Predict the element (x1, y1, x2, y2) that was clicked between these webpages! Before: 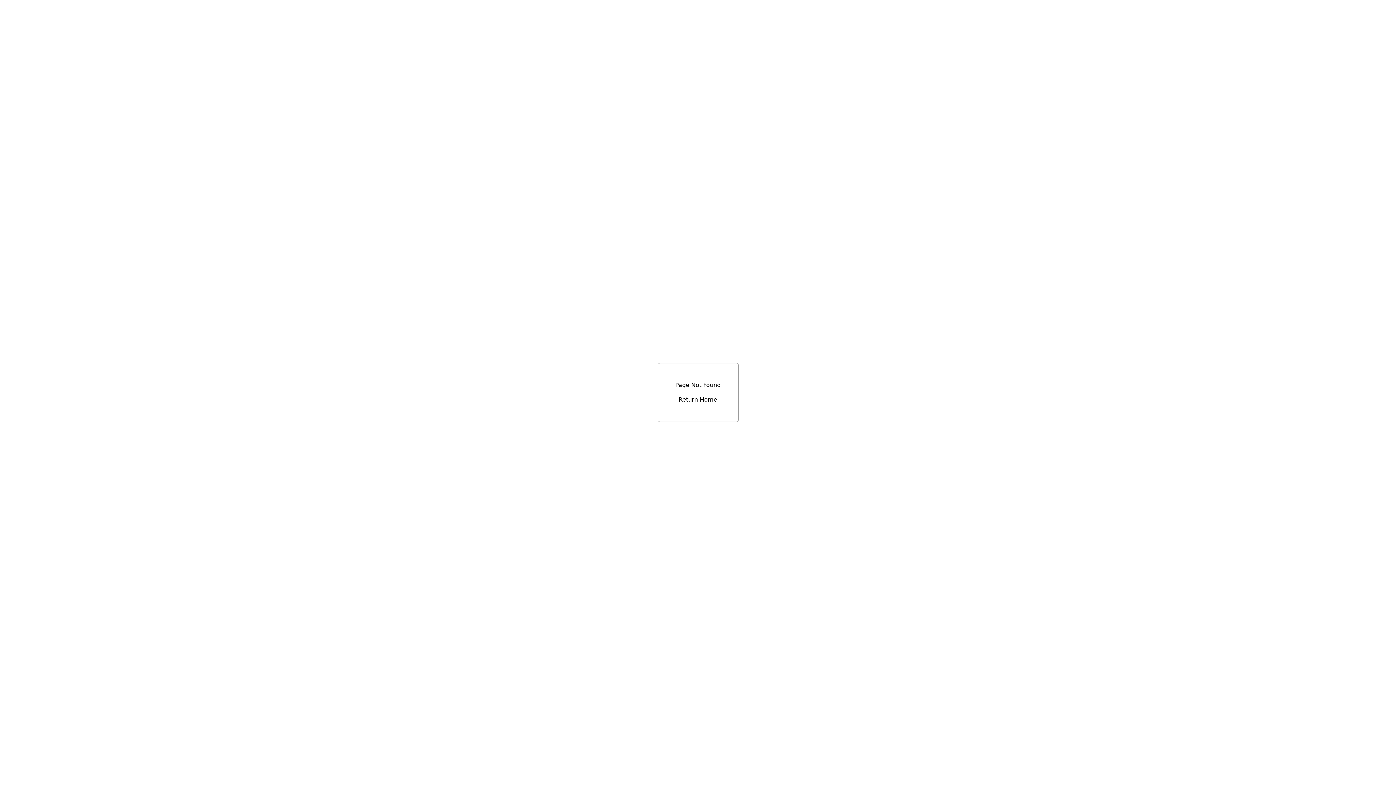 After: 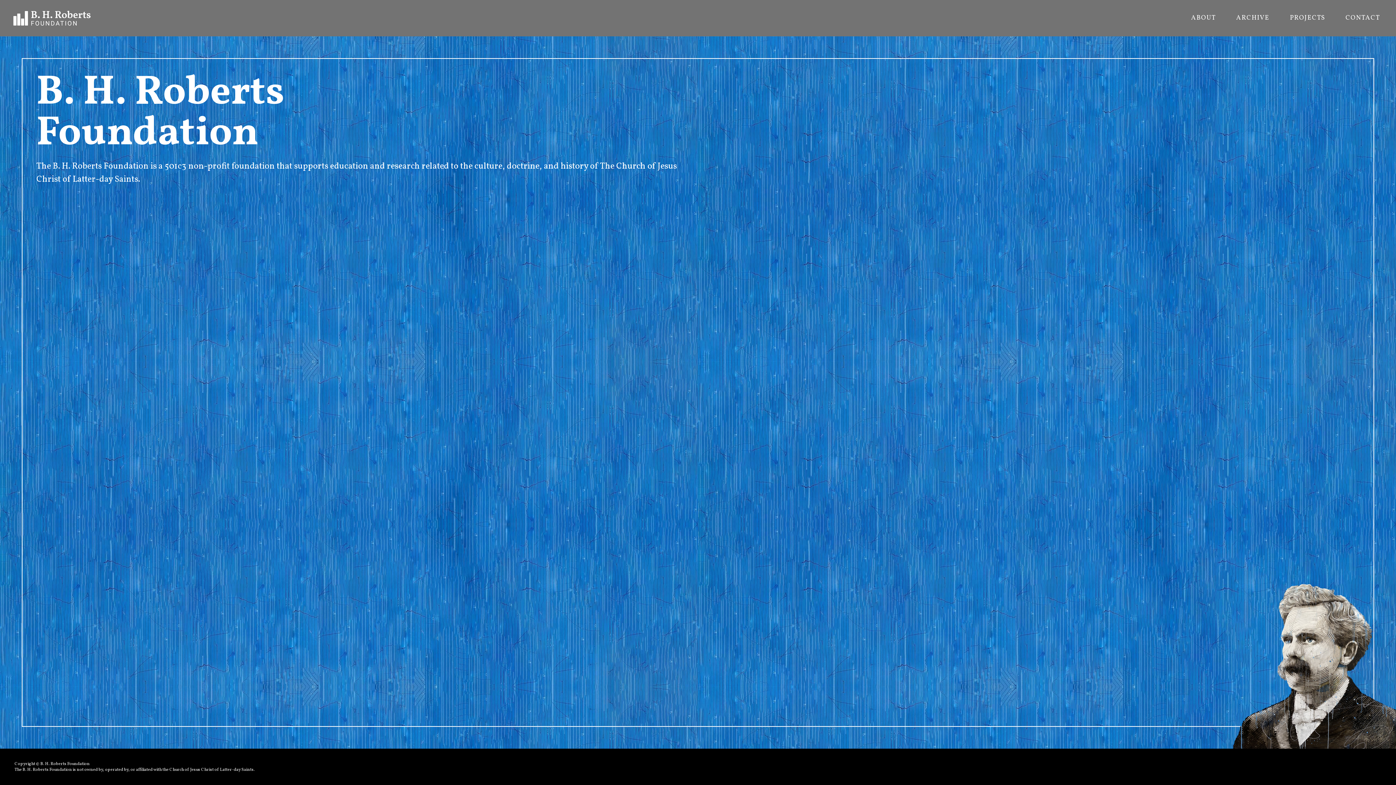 Action: bbox: (678, 396, 717, 403) label: Return Home